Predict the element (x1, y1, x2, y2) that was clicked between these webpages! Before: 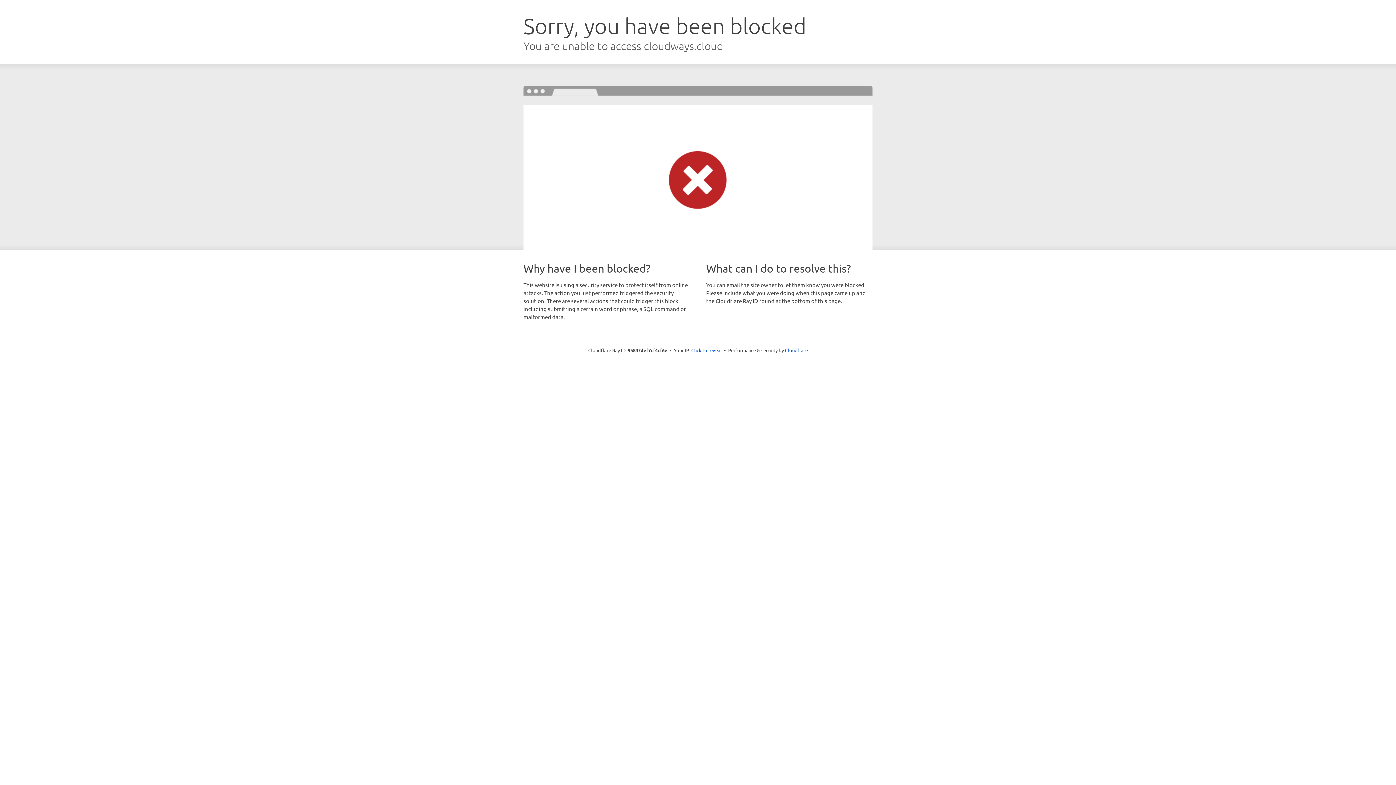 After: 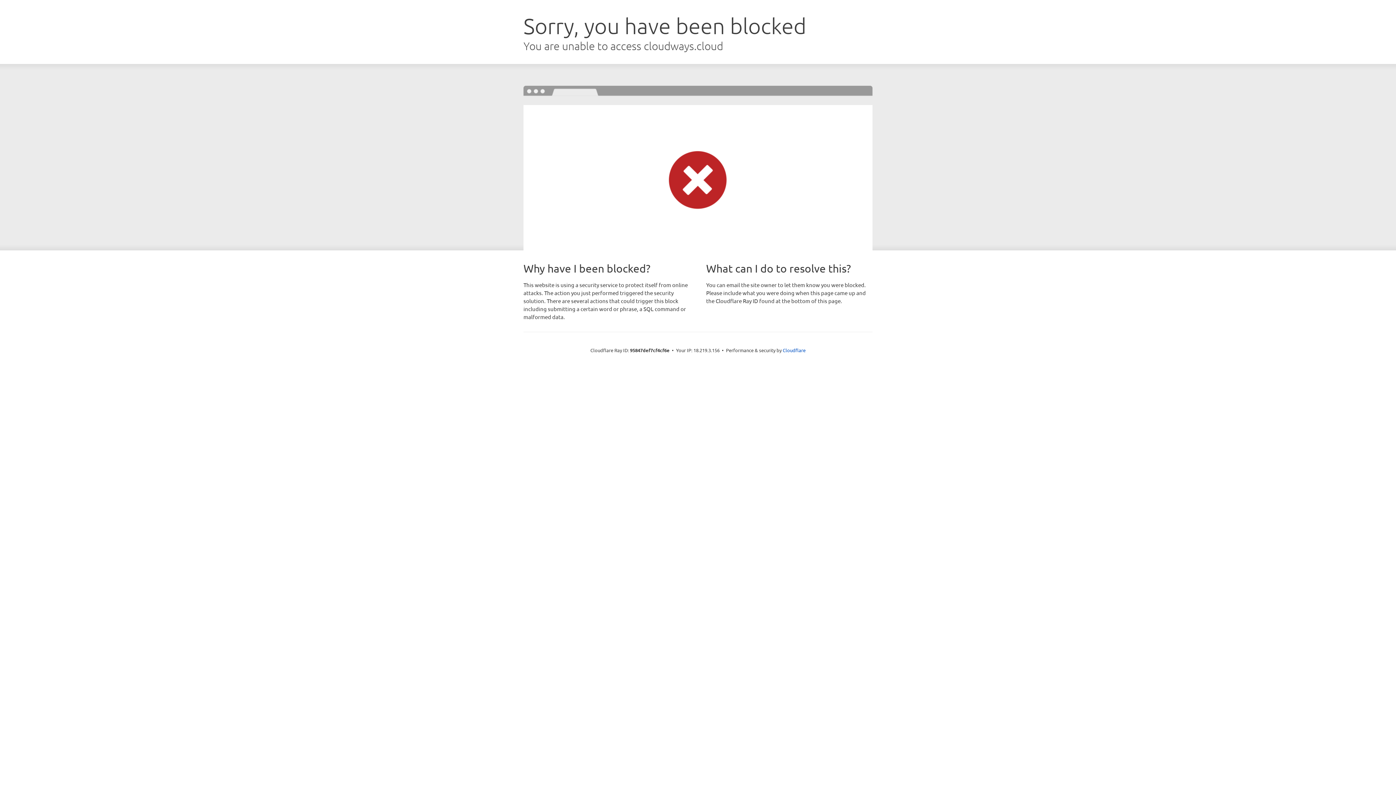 Action: label: Click to reveal bbox: (691, 346, 722, 353)